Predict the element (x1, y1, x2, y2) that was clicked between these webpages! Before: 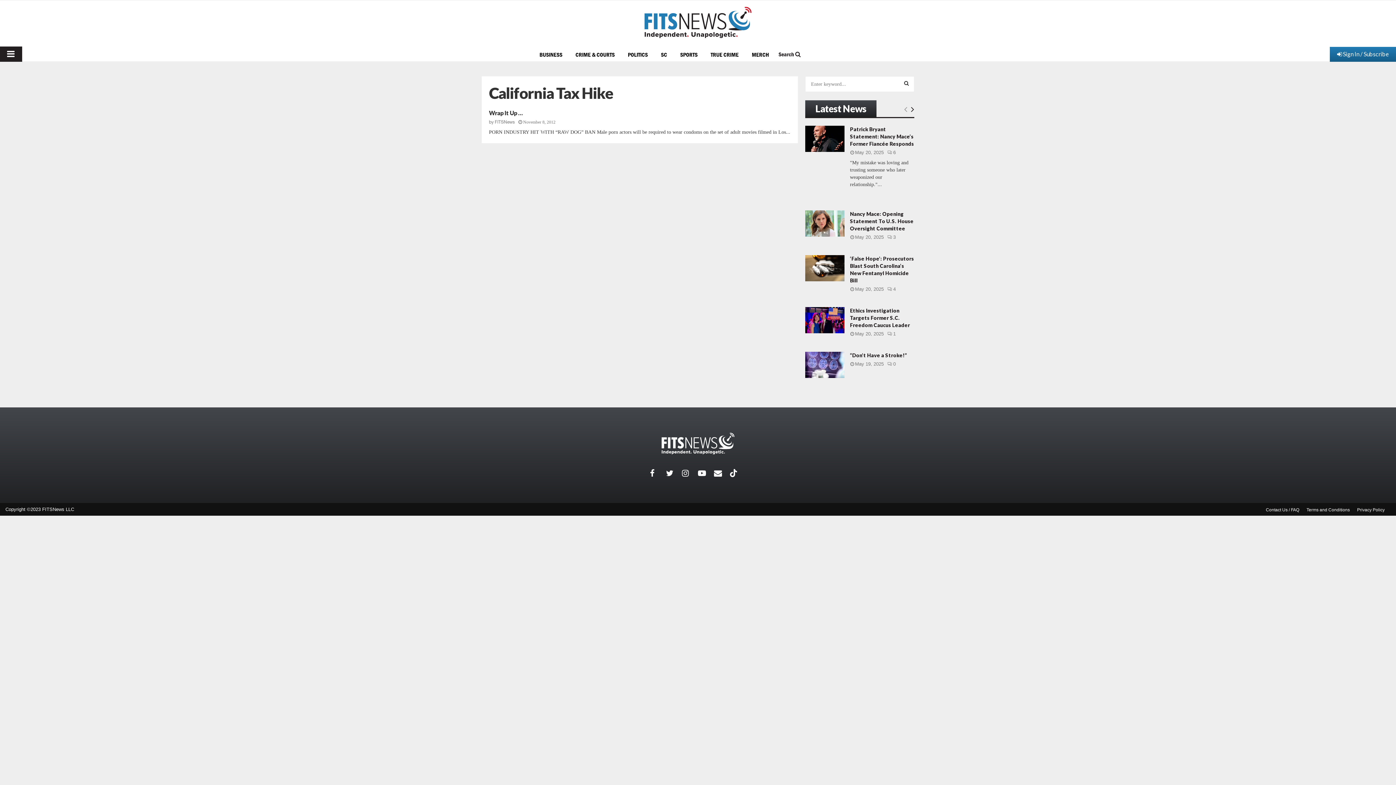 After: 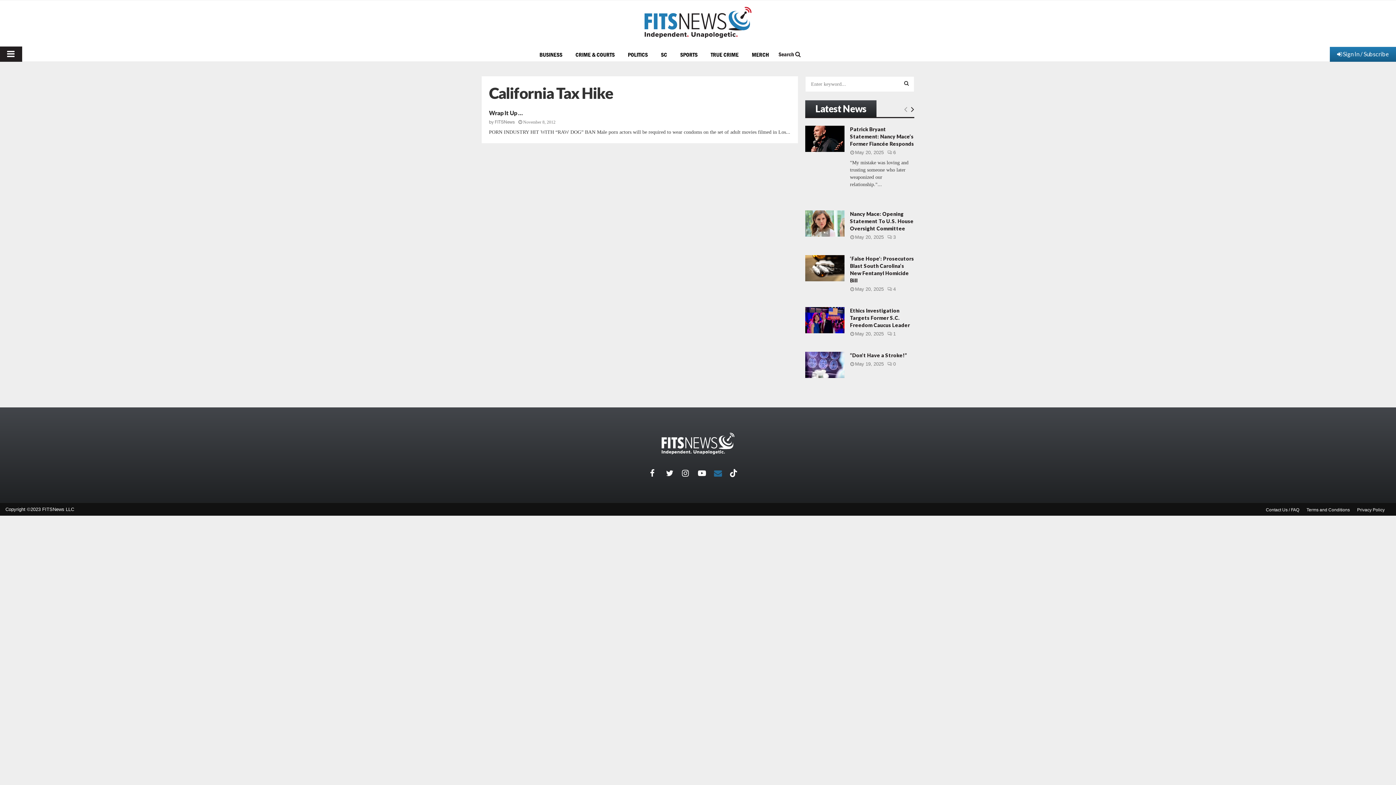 Action: label: Email bbox: (714, 465, 730, 481)